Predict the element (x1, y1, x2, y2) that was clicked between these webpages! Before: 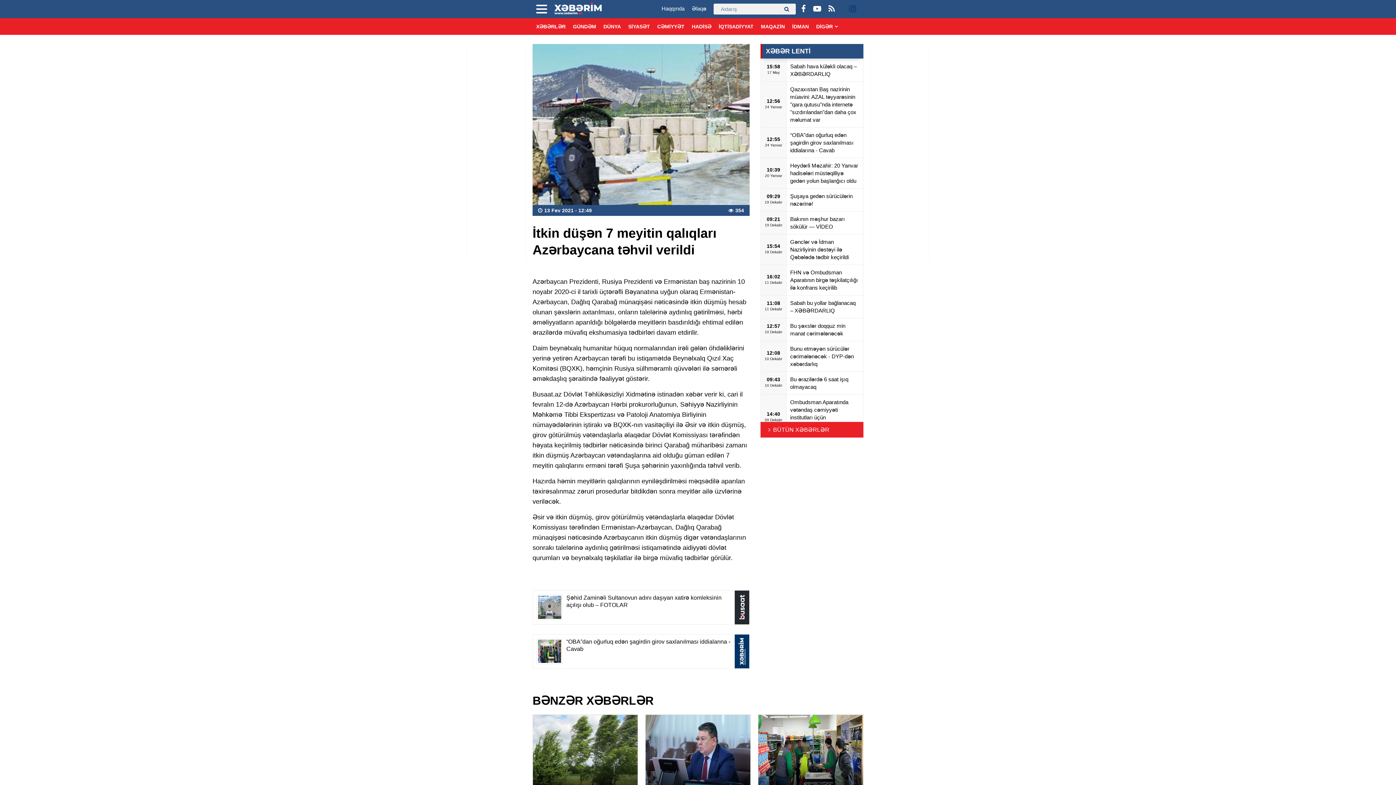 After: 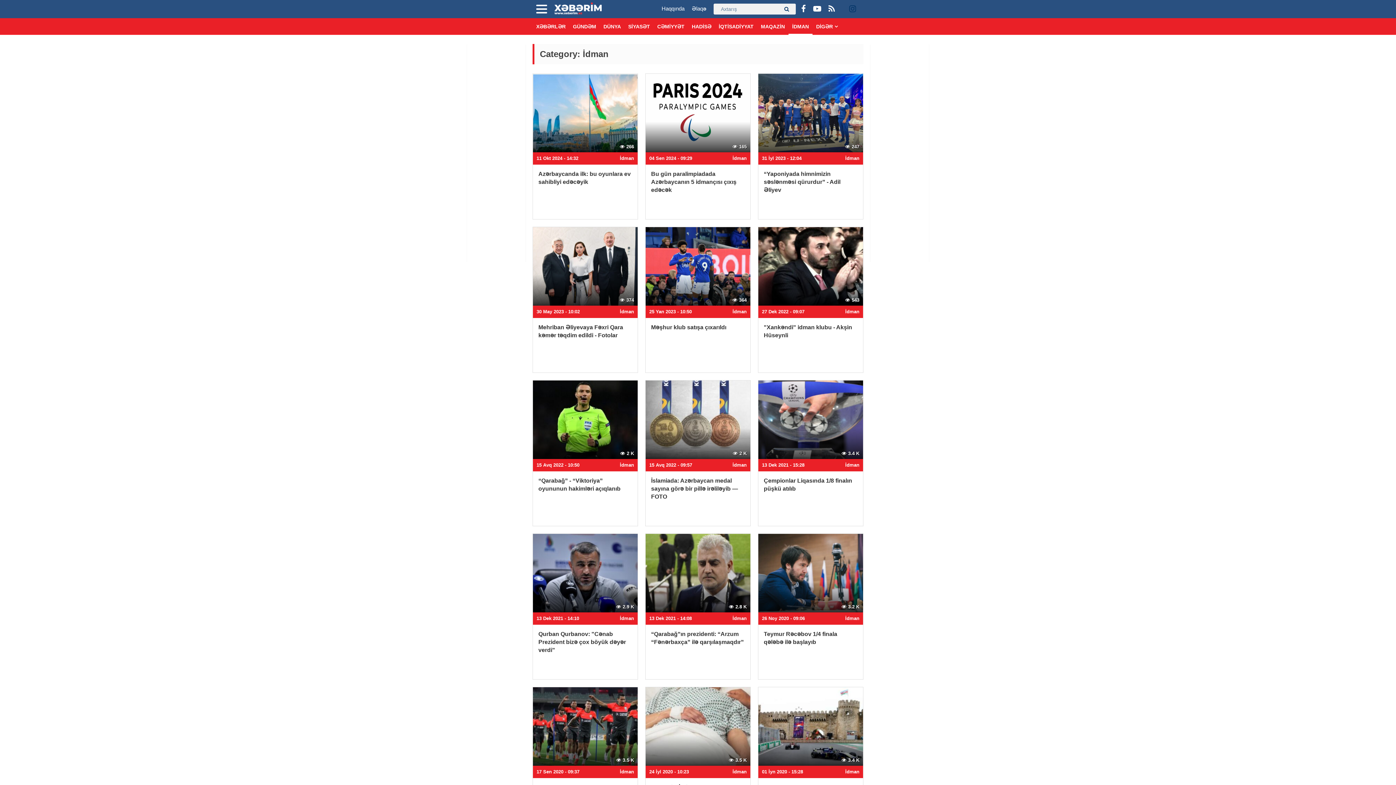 Action: label: İDMAN bbox: (788, 18, 812, 34)